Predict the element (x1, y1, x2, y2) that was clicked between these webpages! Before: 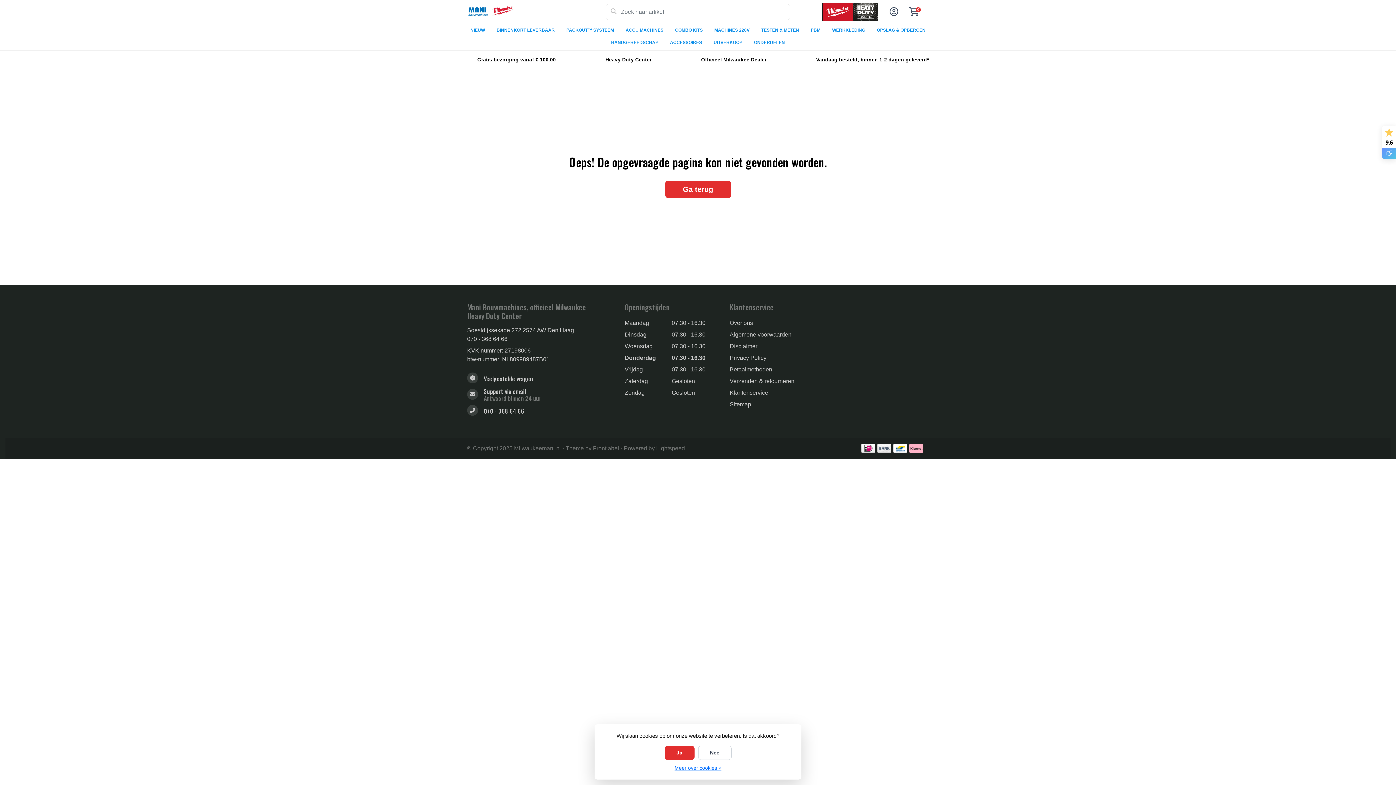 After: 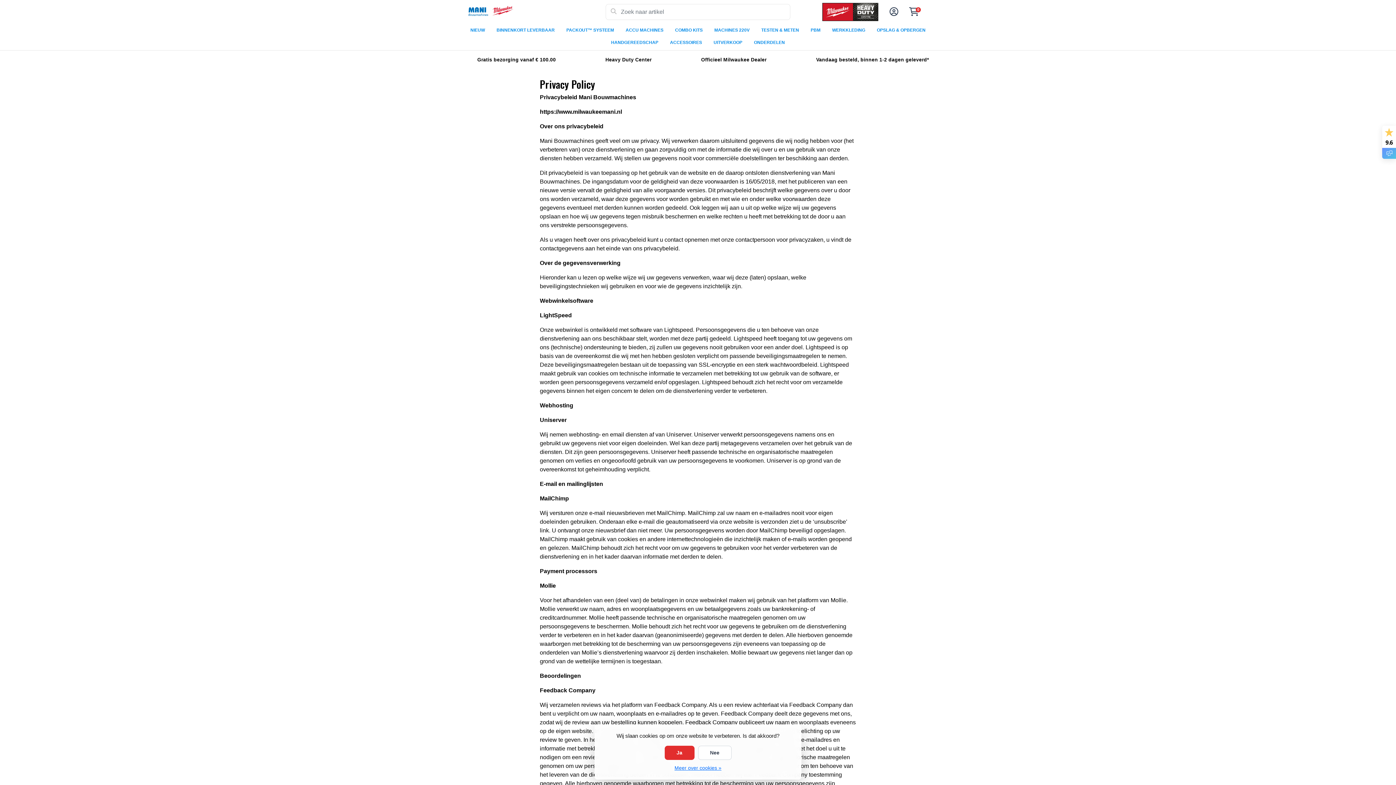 Action: label: Meer over cookies » bbox: (605, 764, 790, 772)